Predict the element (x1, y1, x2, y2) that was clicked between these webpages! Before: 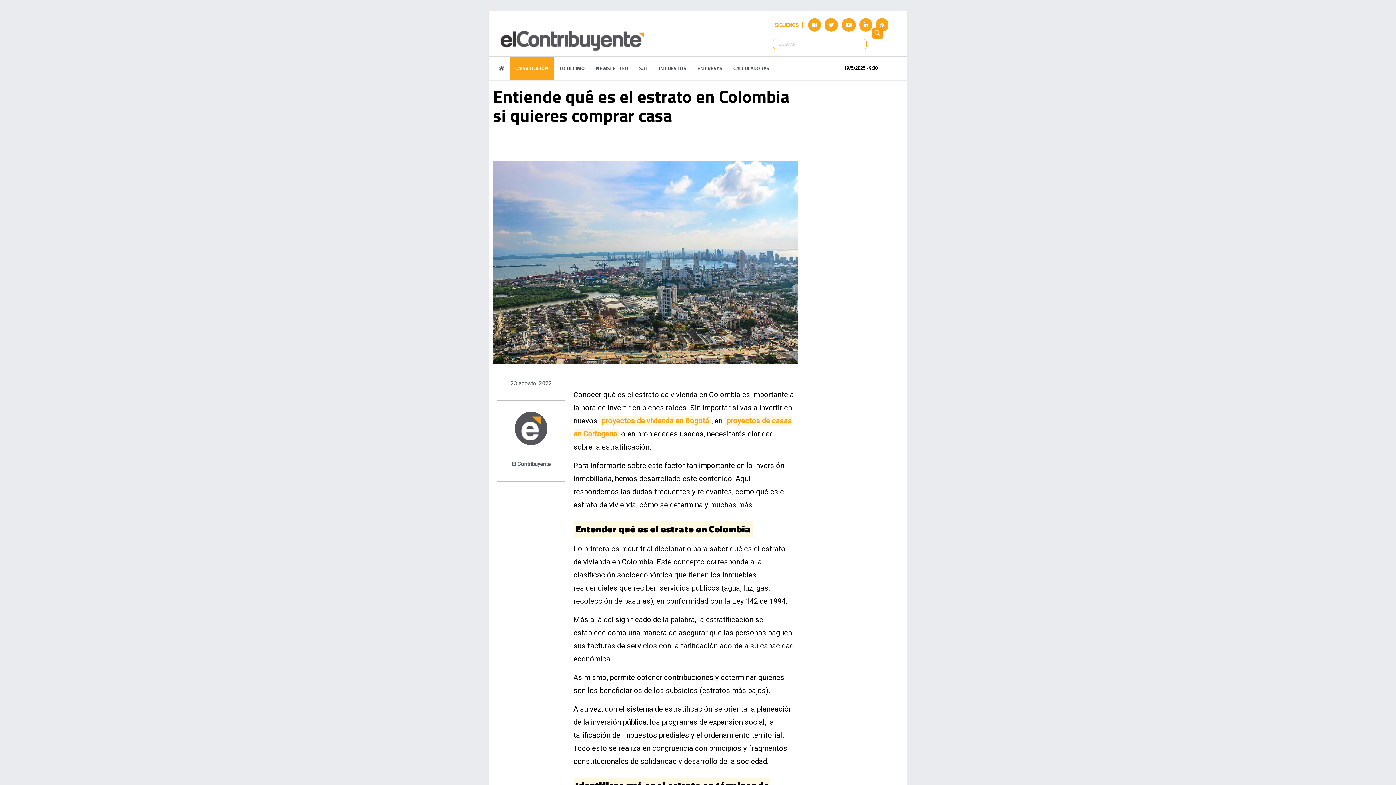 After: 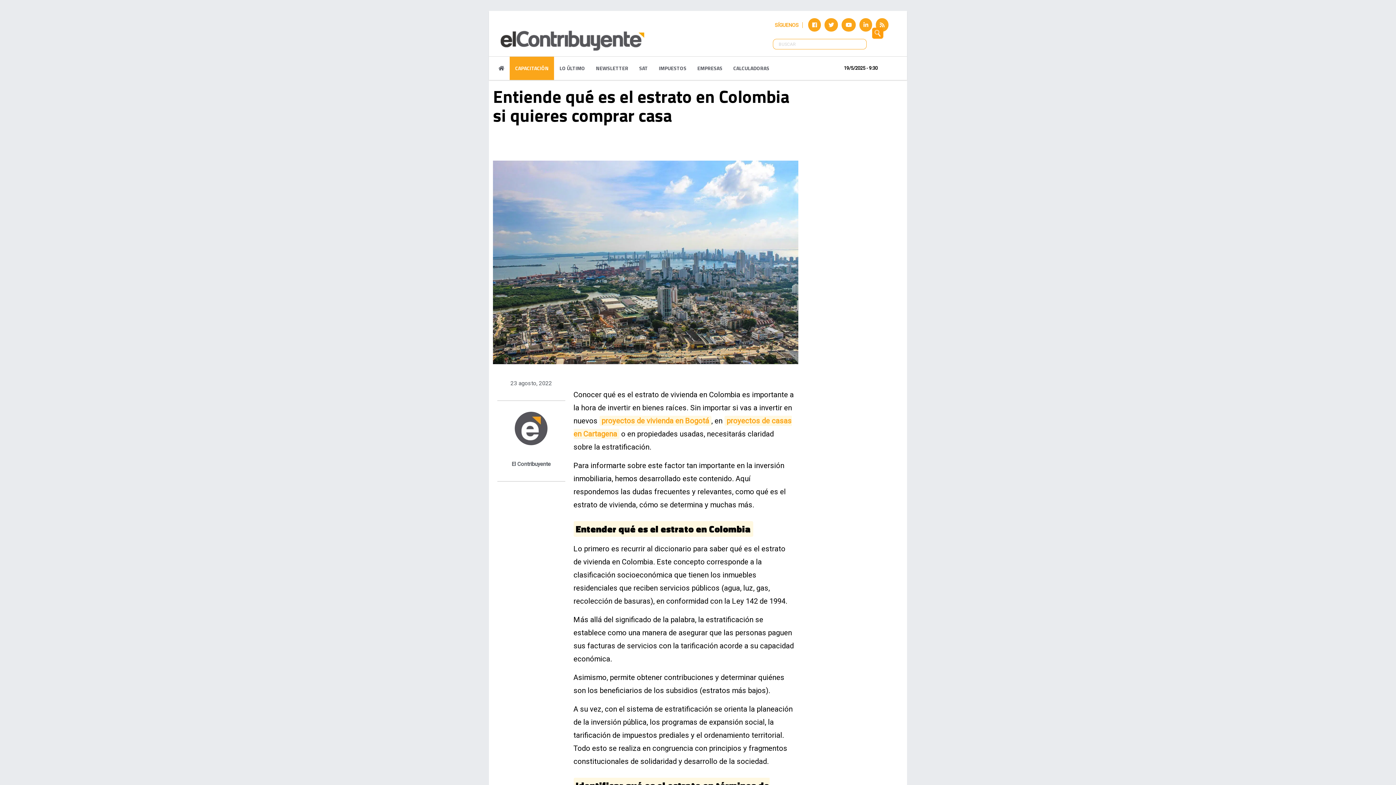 Action: bbox: (859, 20, 874, 28)